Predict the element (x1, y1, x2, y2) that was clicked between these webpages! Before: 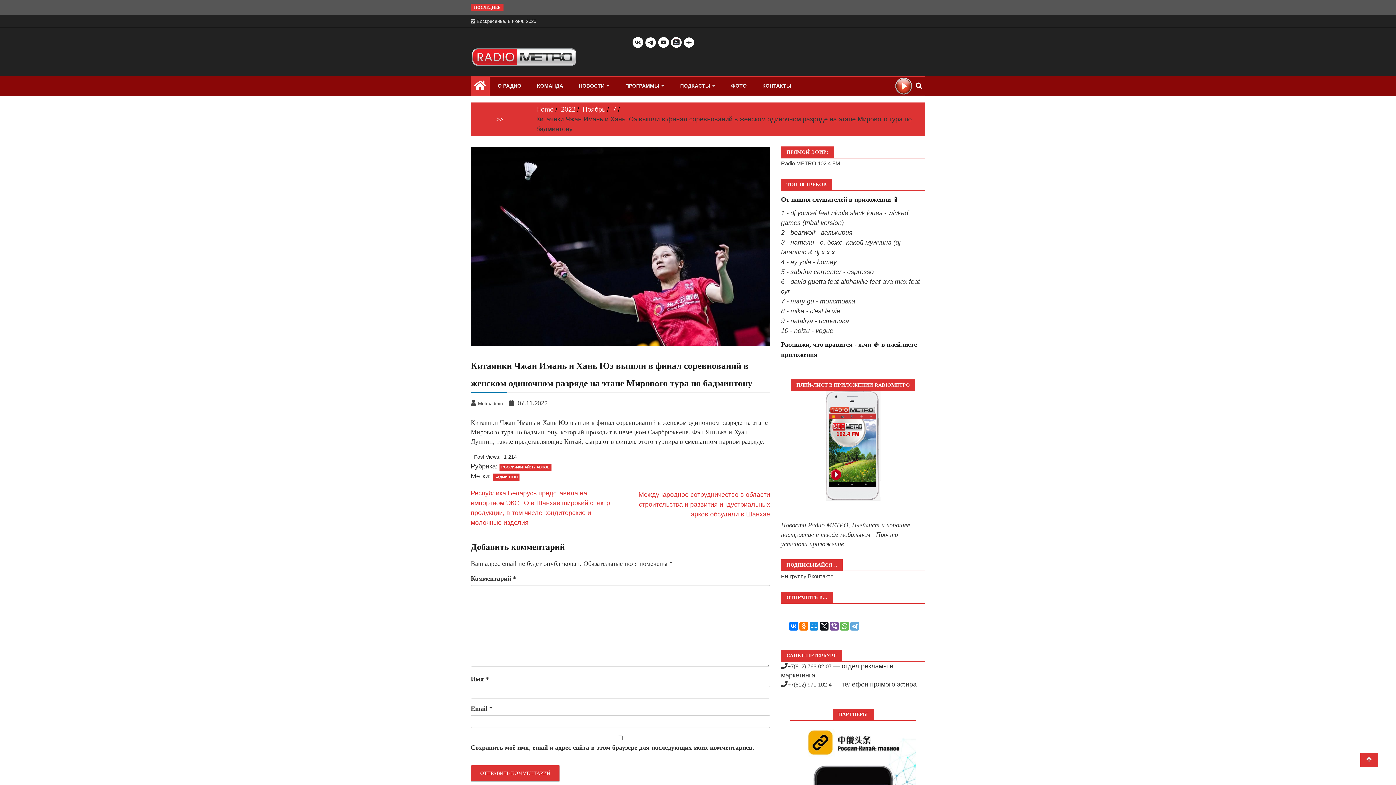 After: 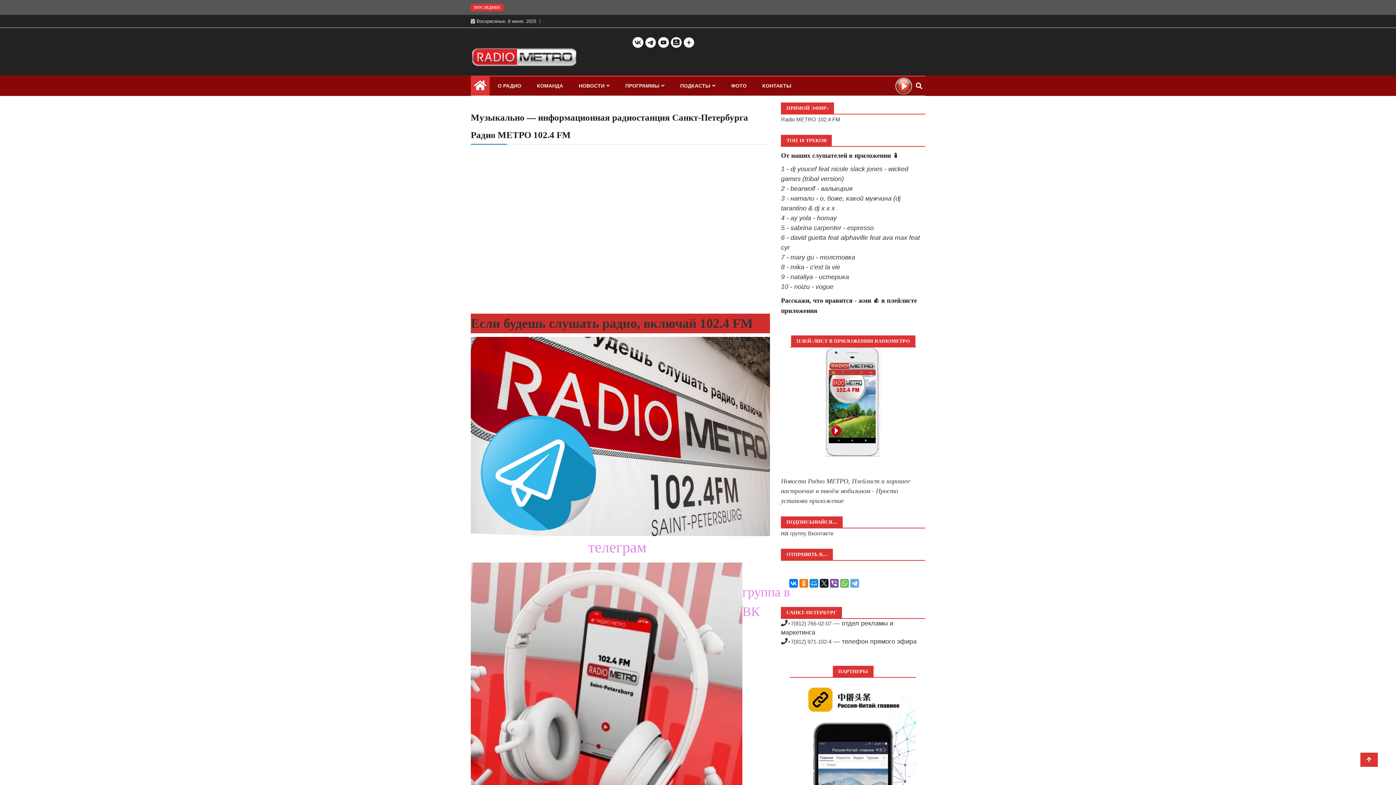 Action: bbox: (470, 37, 481, 48)